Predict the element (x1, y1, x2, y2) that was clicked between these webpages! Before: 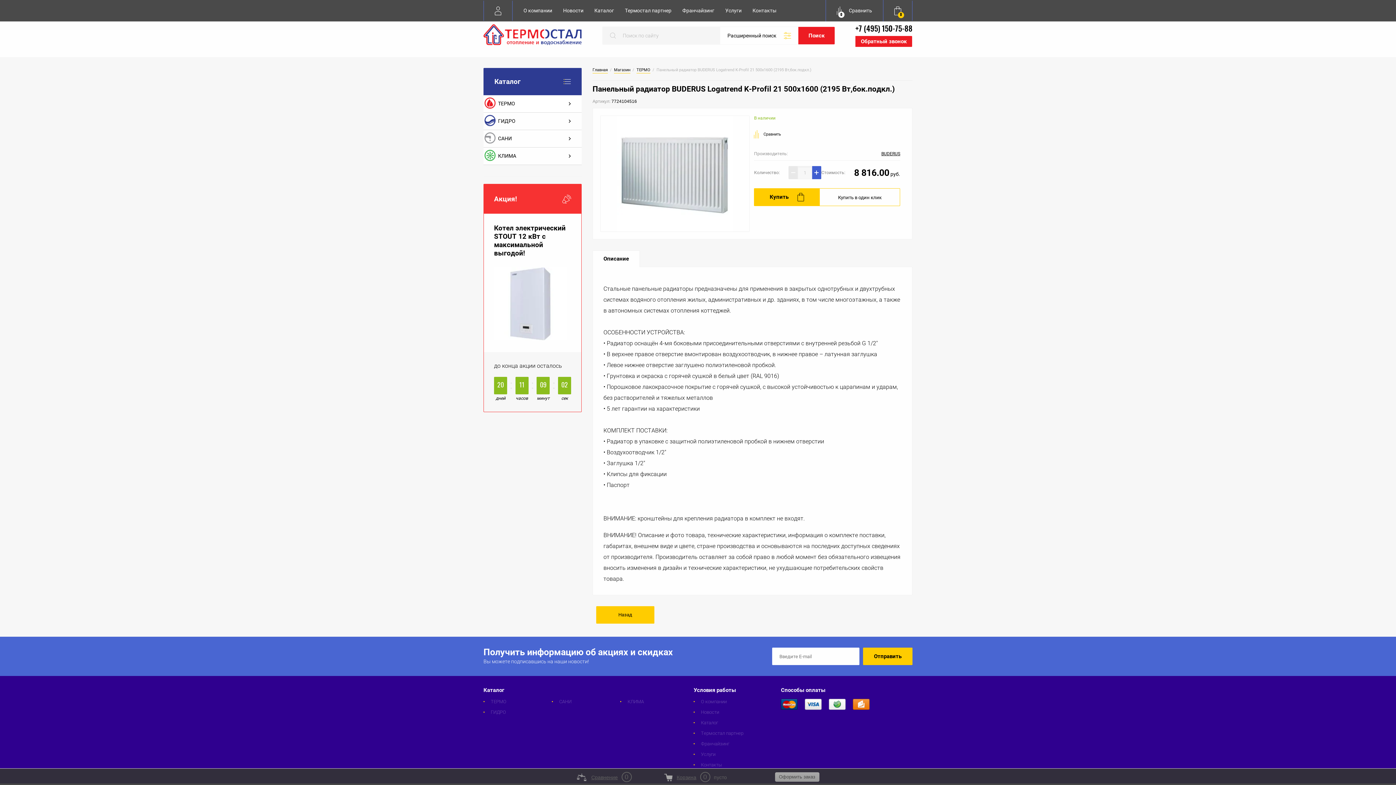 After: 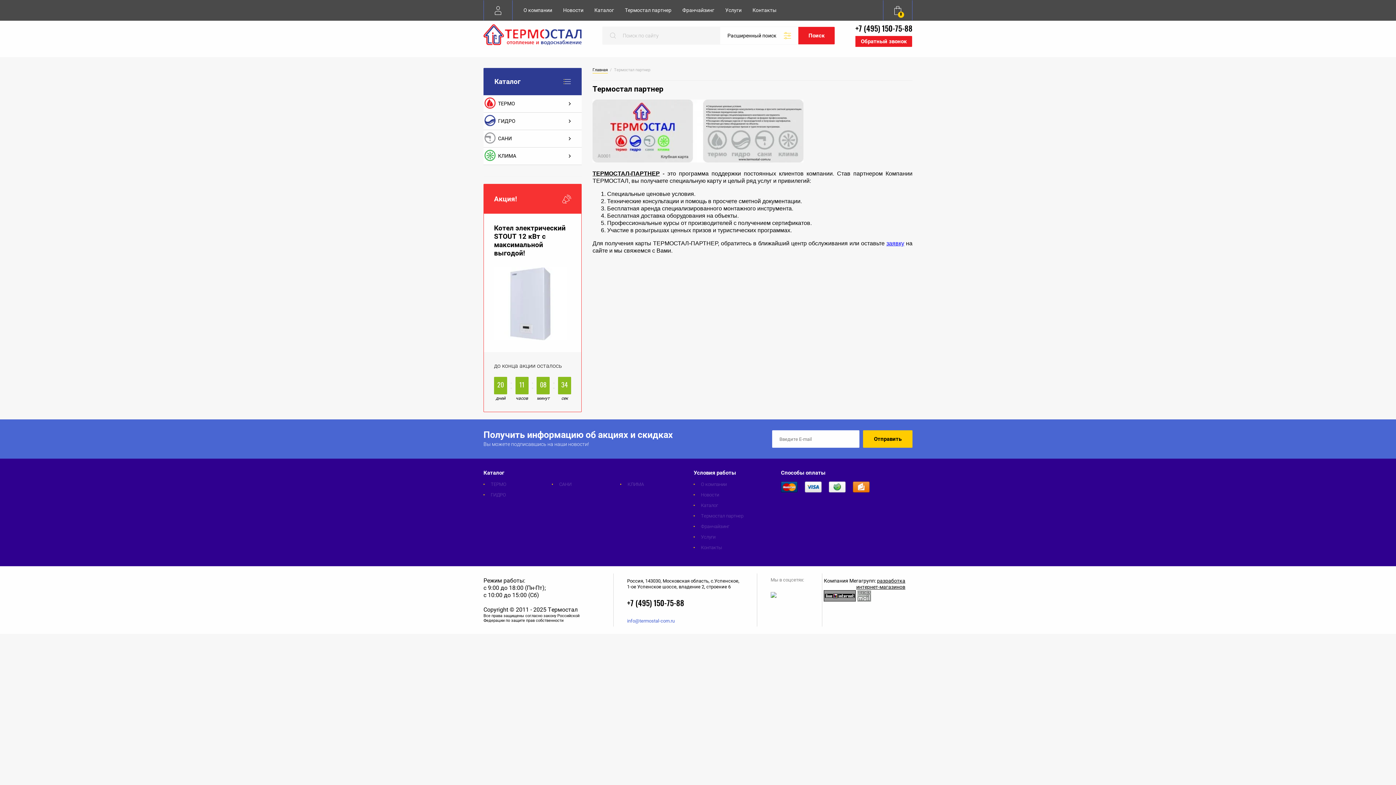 Action: bbox: (693, 730, 779, 736) label: Термостал партнер